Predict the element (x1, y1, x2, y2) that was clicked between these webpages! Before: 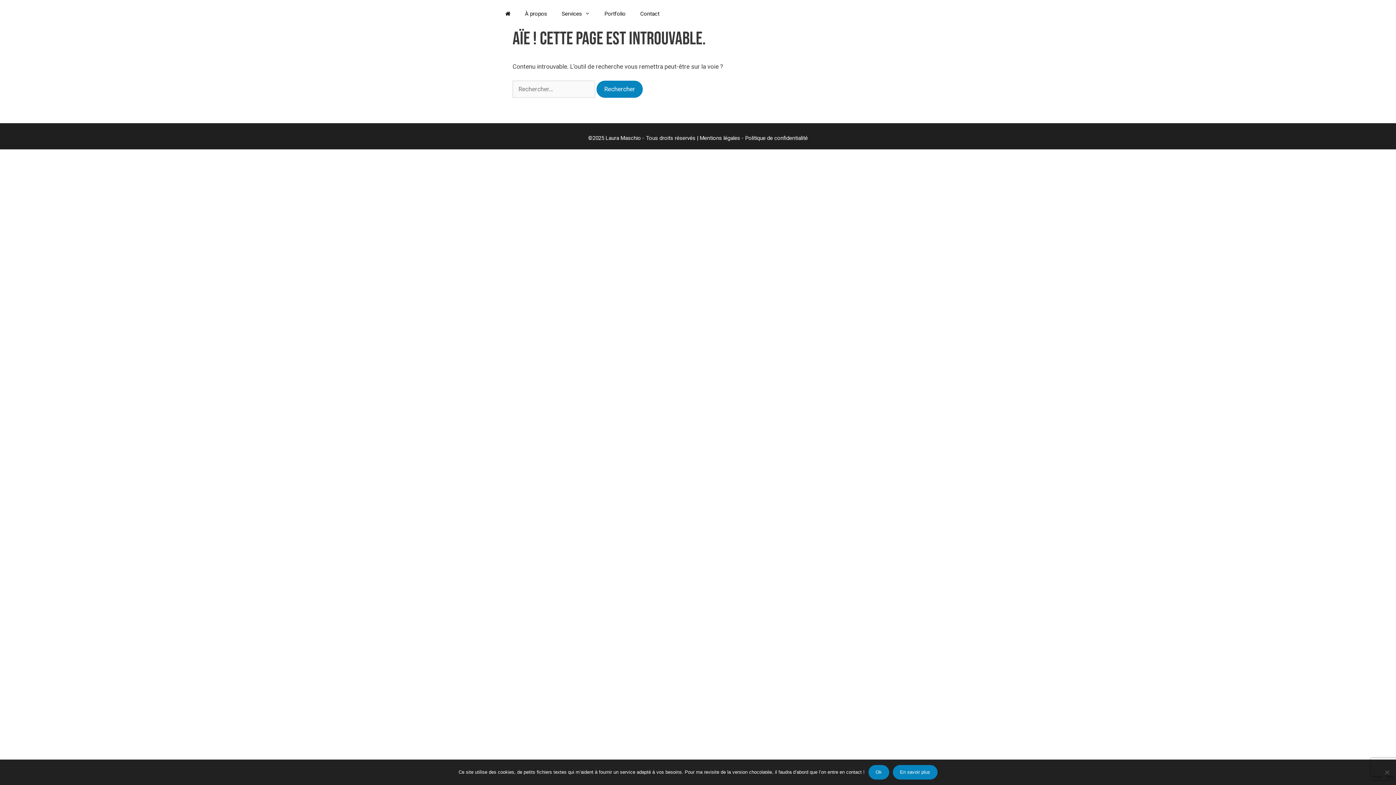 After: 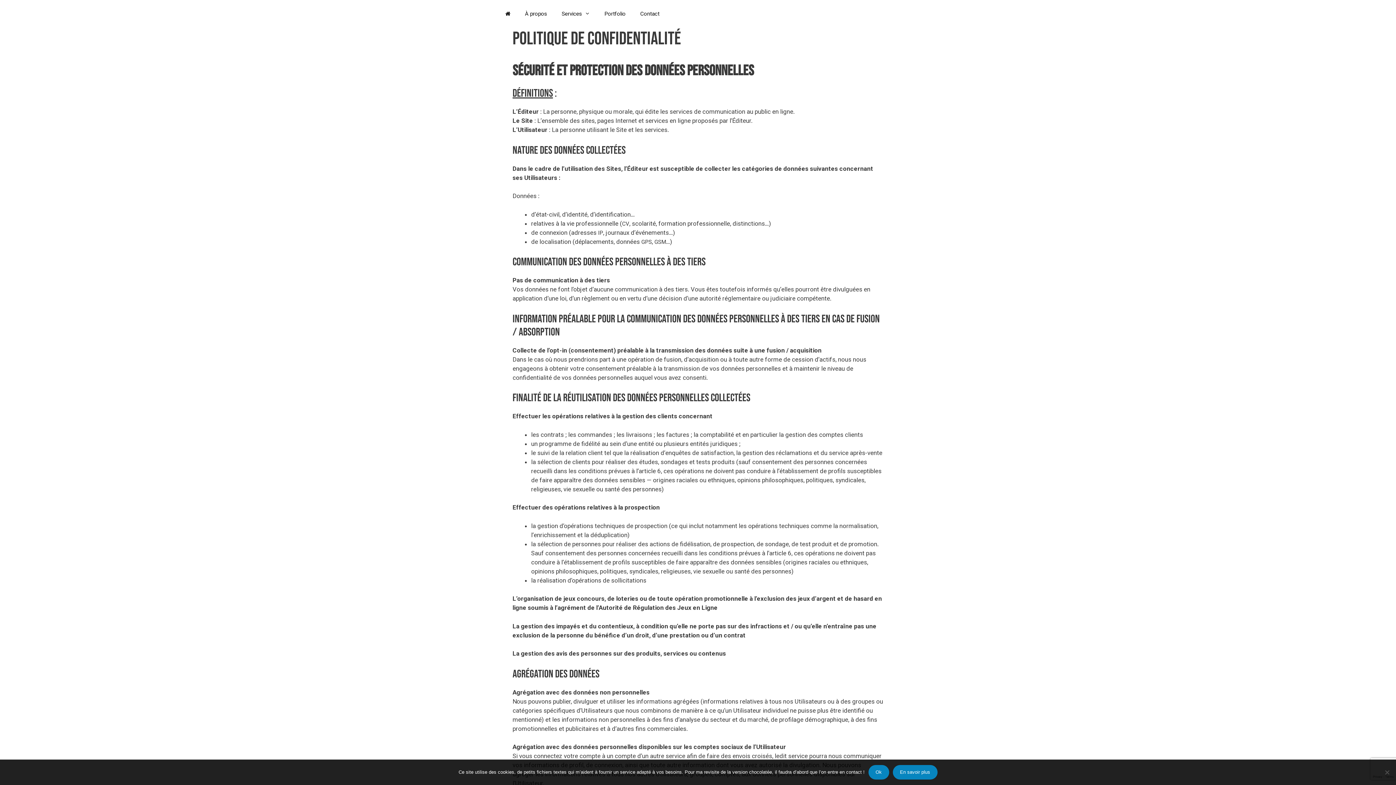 Action: label: Politique de confidentialité bbox: (745, 134, 808, 141)